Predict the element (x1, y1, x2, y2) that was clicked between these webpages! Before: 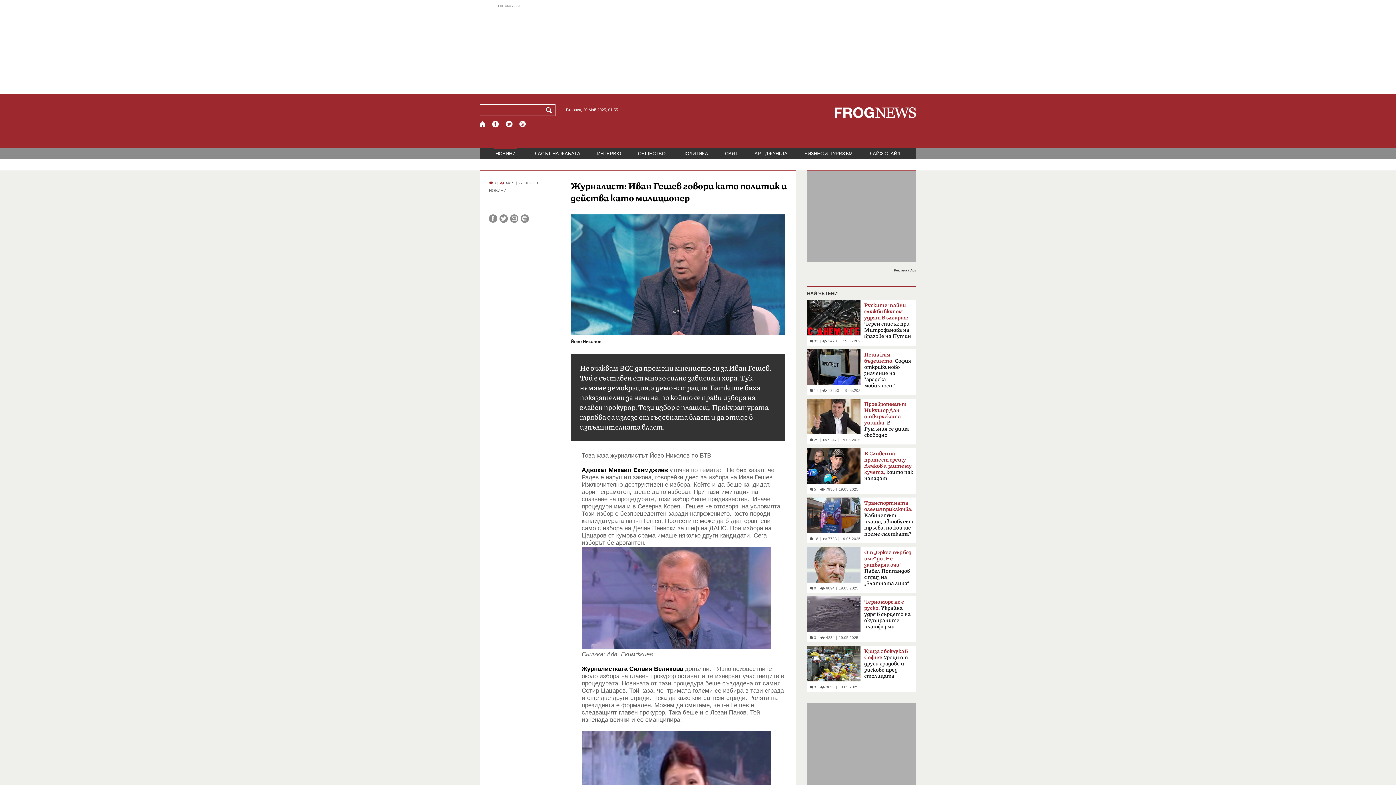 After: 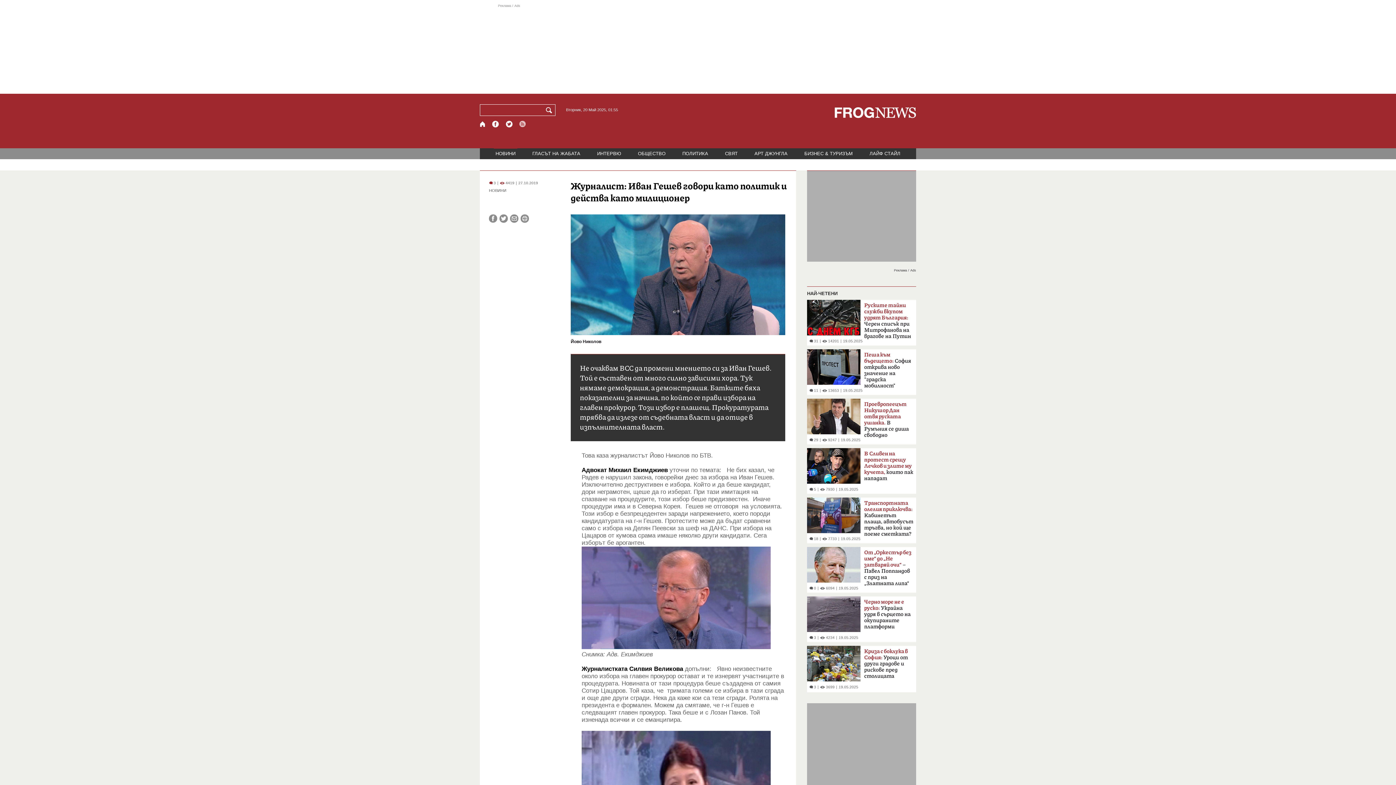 Action: bbox: (519, 120, 526, 127)